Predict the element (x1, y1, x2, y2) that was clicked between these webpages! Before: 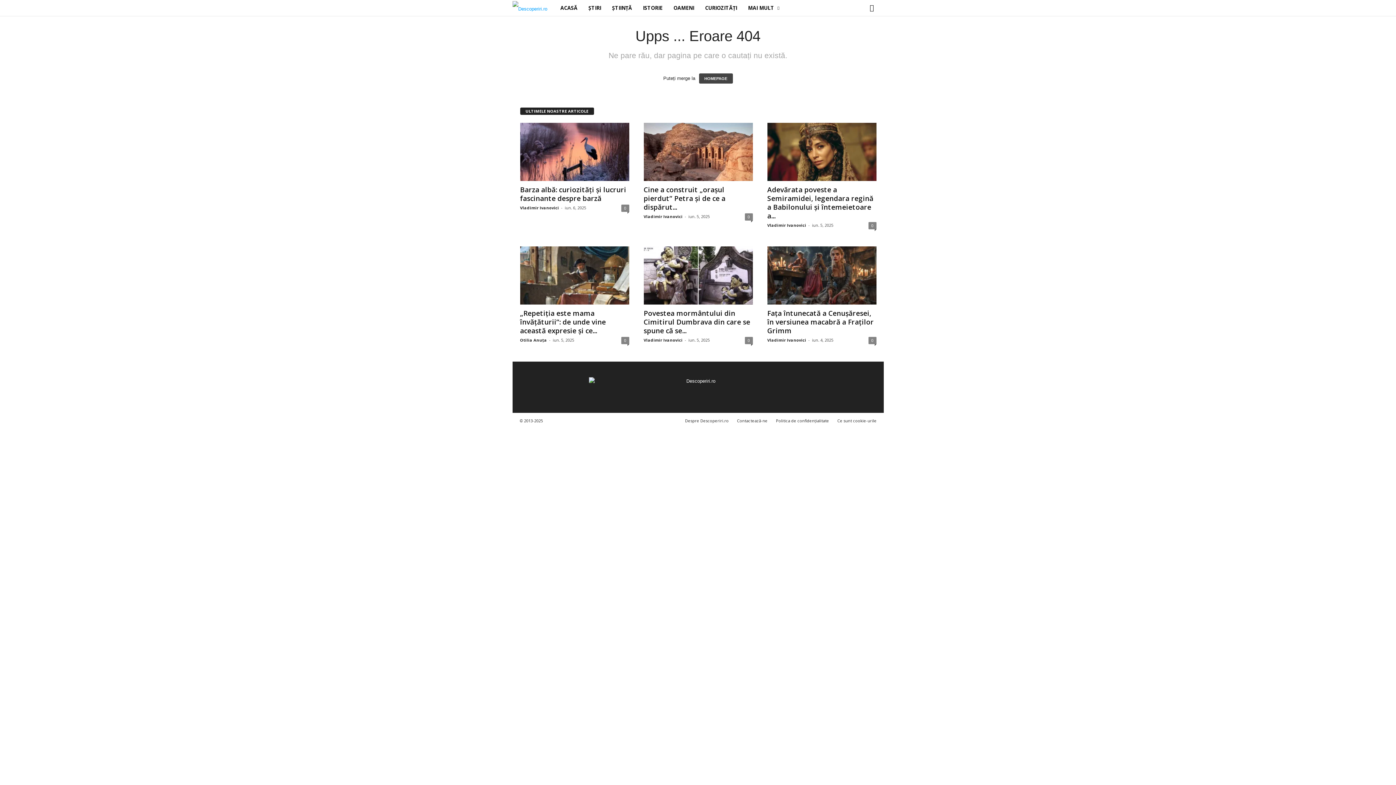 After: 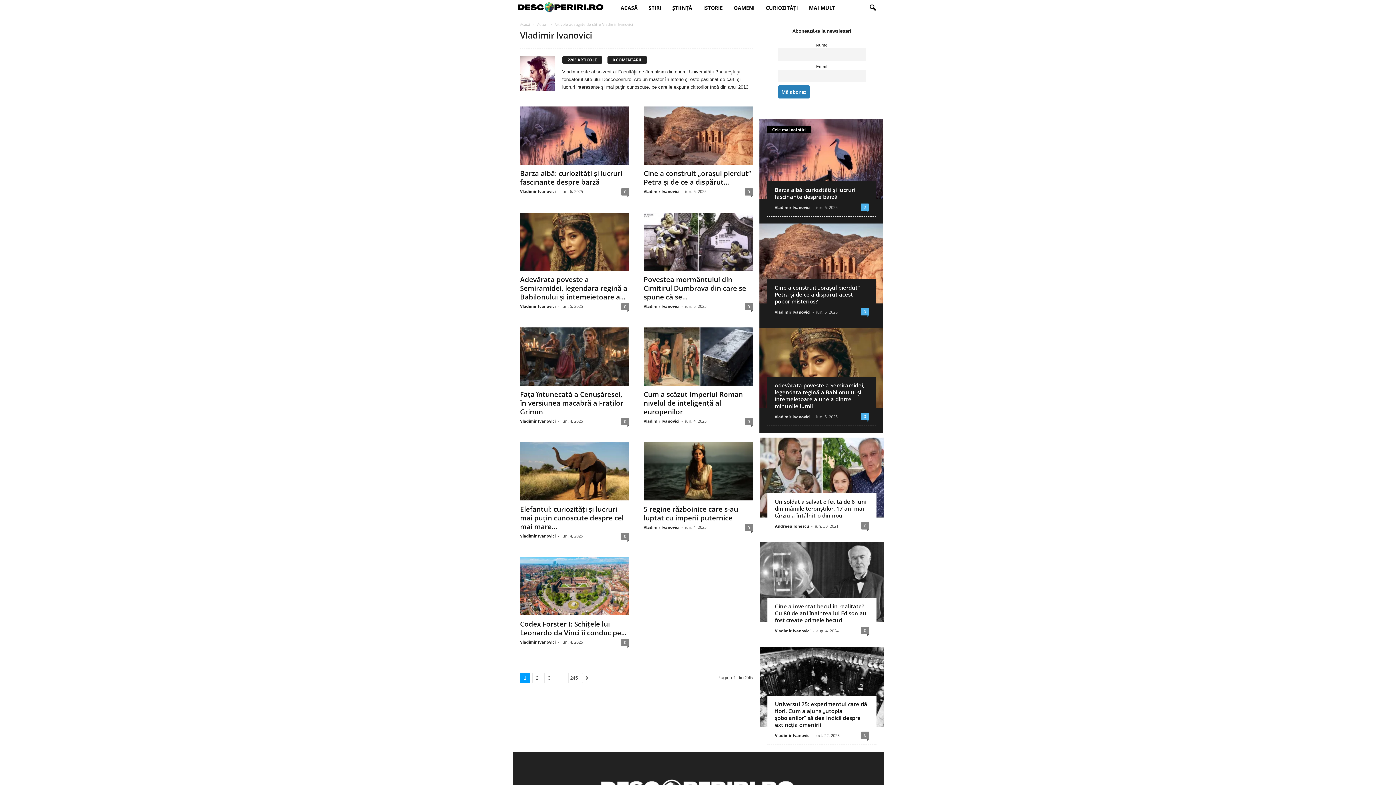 Action: bbox: (767, 337, 806, 342) label: Vladimir Ivanovici